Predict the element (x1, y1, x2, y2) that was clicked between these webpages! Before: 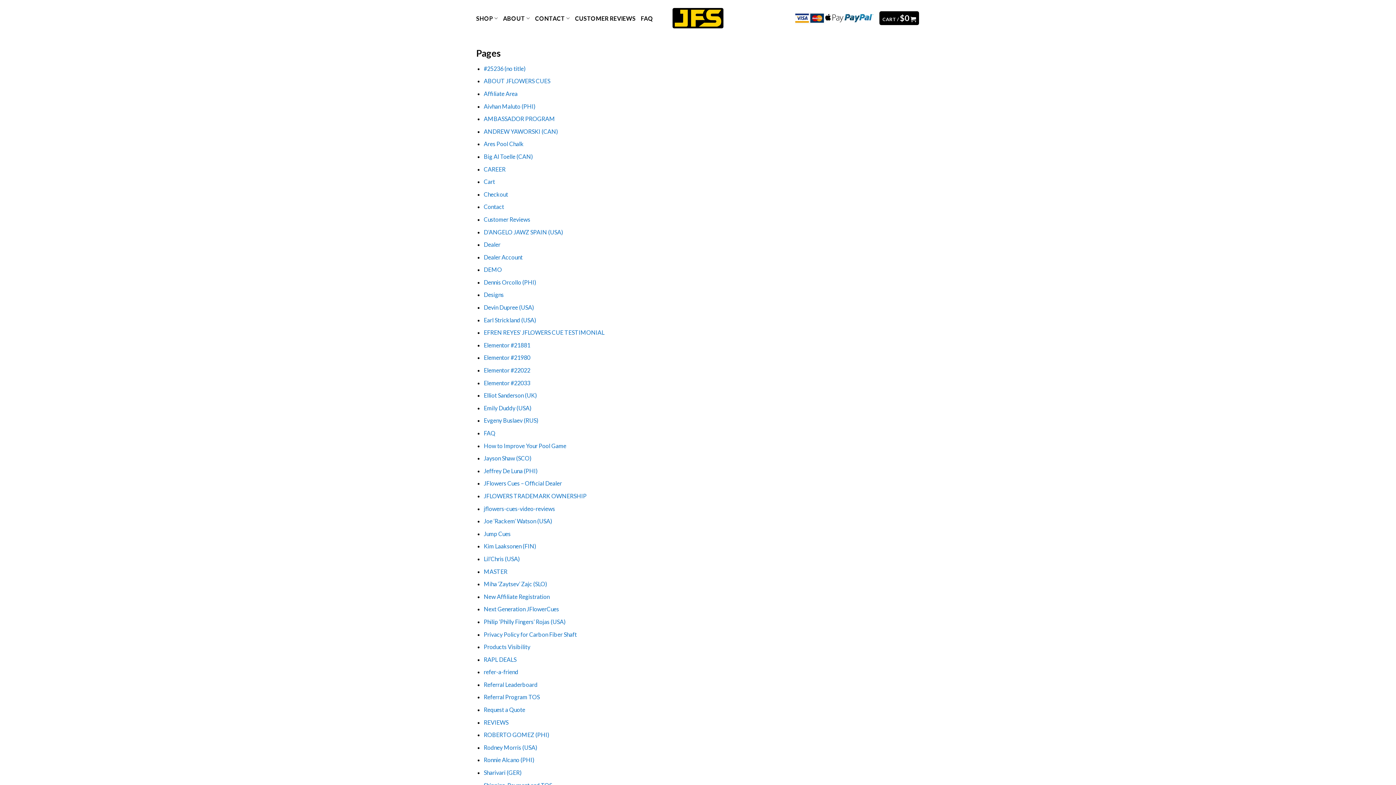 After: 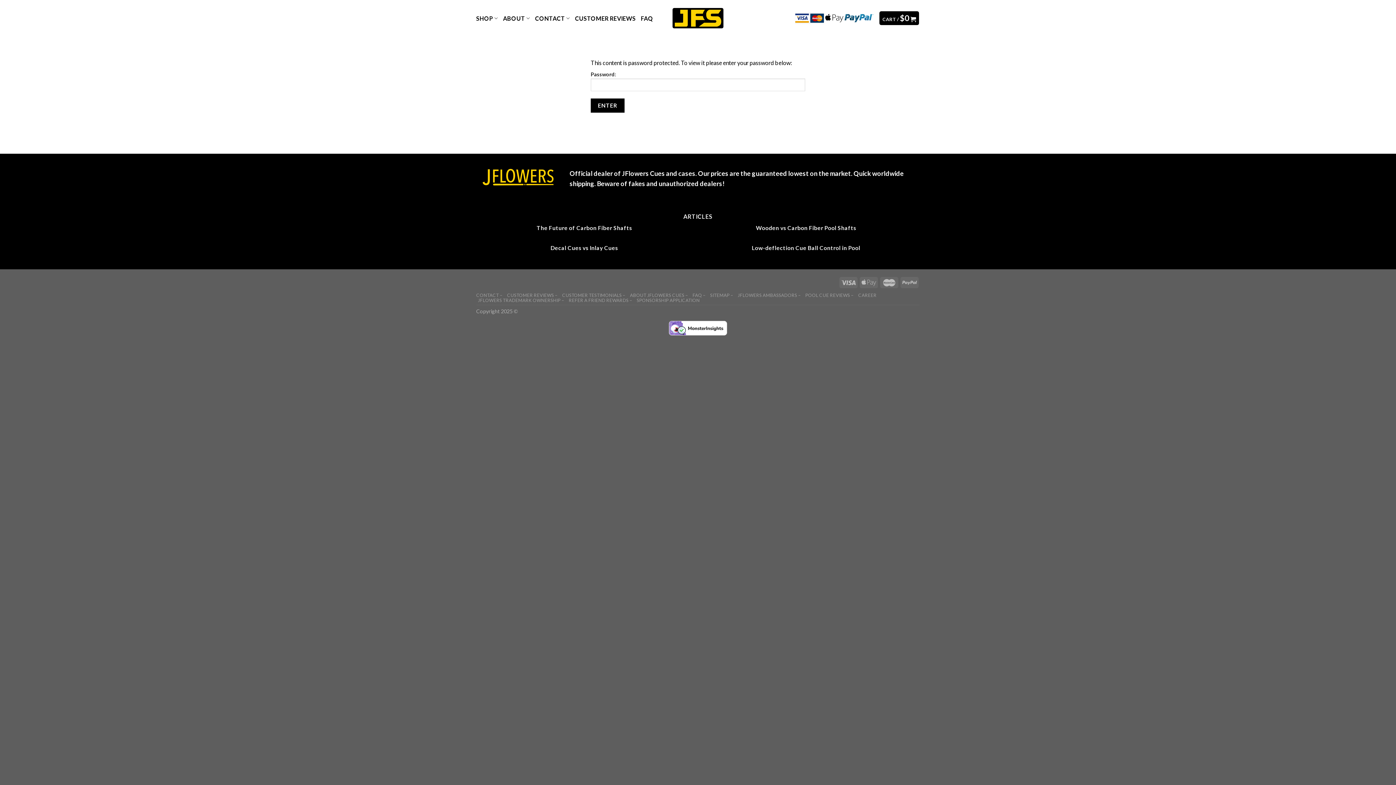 Action: bbox: (483, 115, 555, 122) label: AMBASSADOR PROGRAM